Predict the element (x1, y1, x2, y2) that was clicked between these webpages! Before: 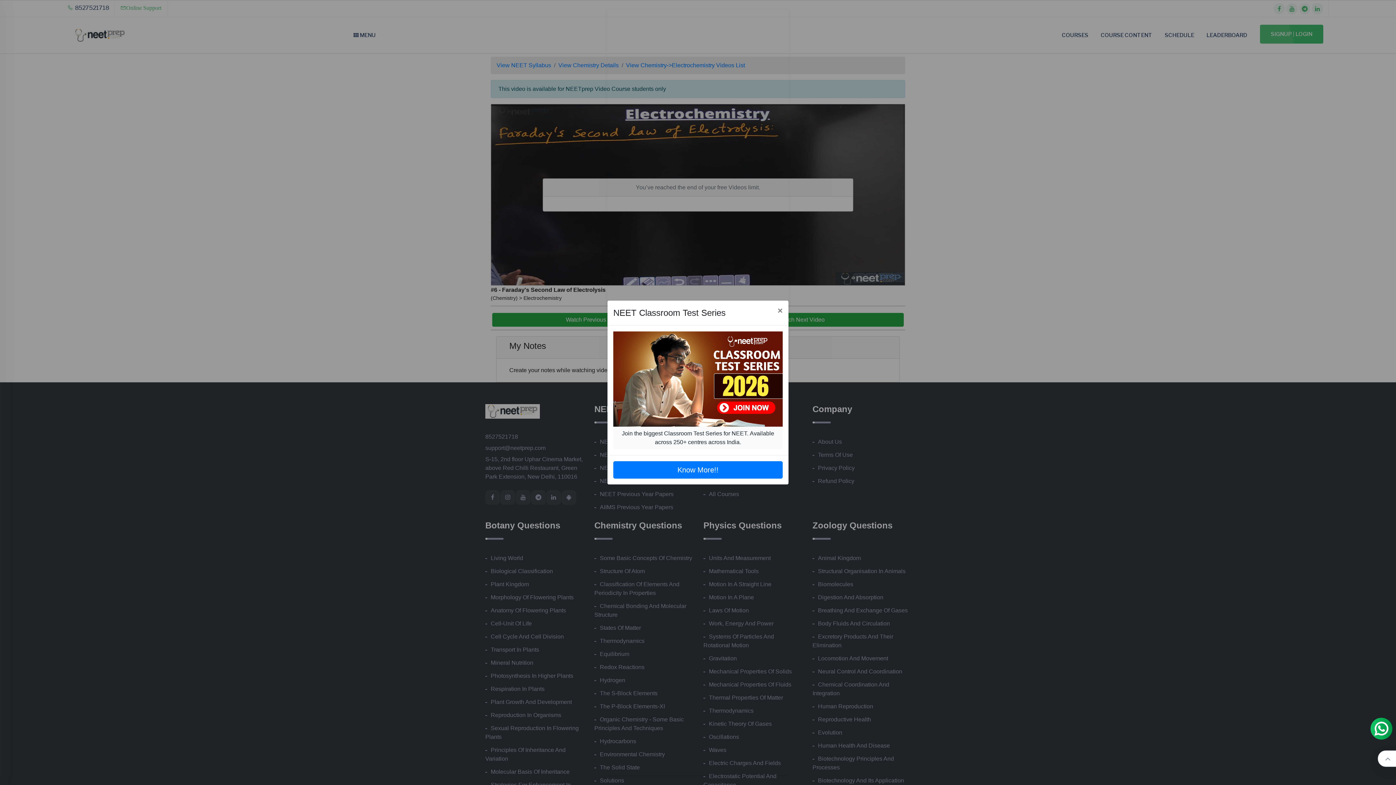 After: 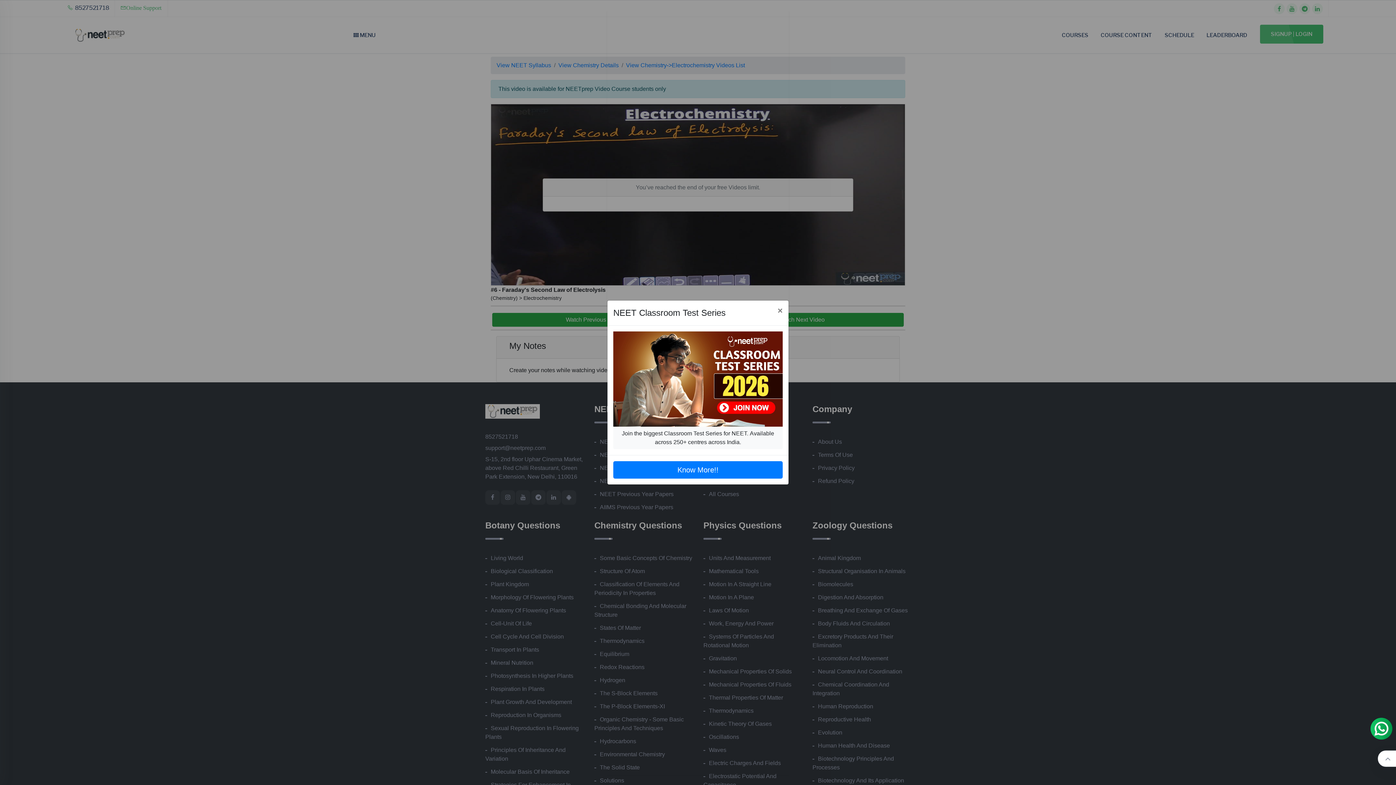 Action: bbox: (1370, 718, 1392, 740)